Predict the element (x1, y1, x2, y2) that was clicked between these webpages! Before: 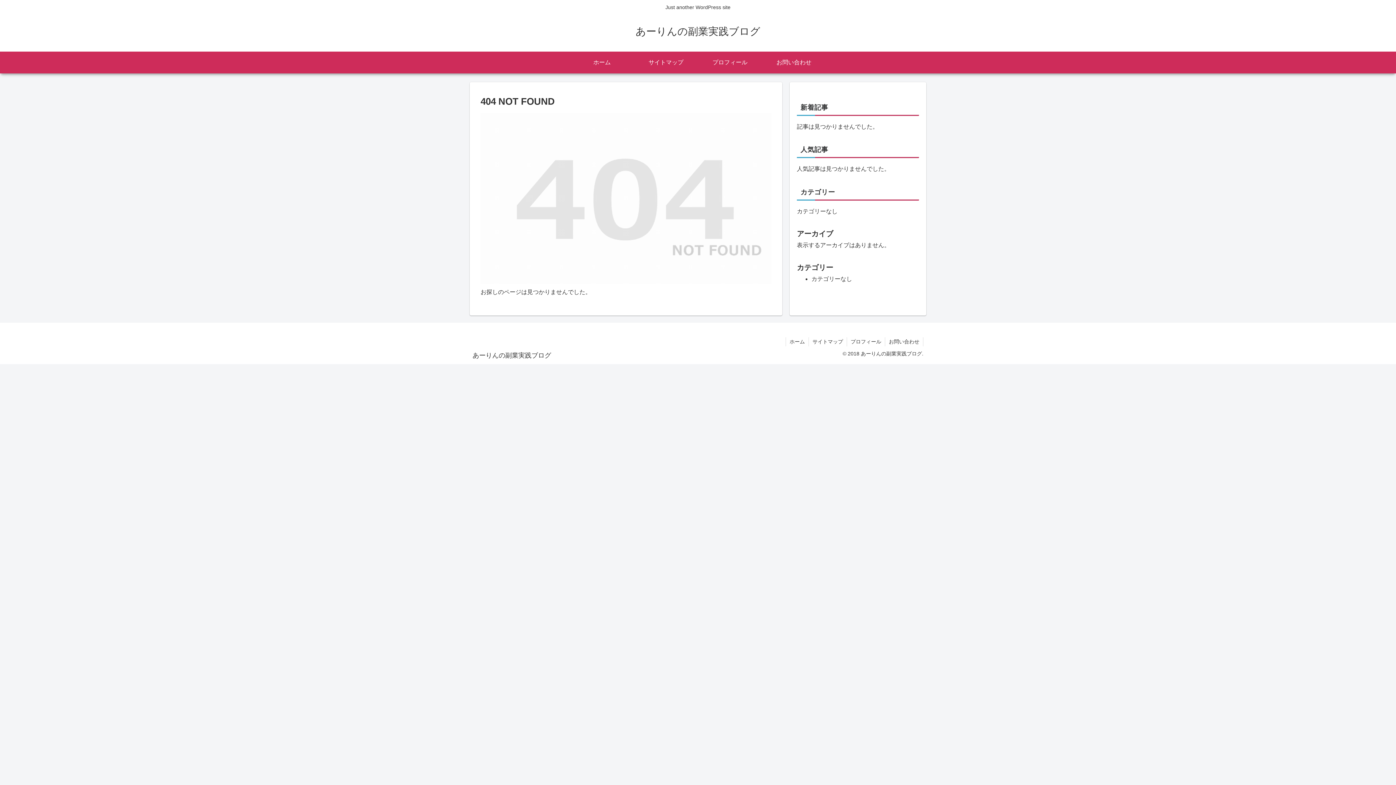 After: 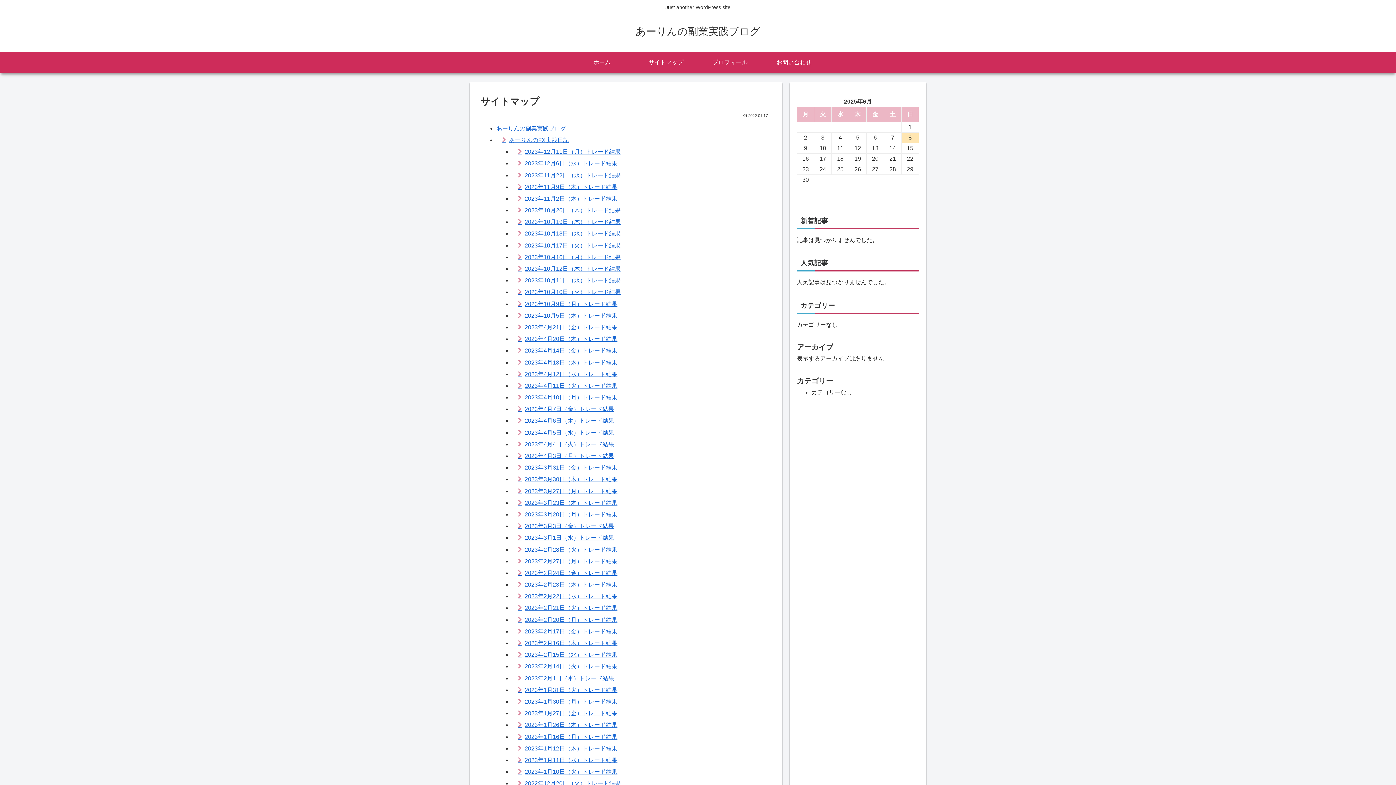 Action: label: サイトマップ bbox: (809, 337, 846, 346)